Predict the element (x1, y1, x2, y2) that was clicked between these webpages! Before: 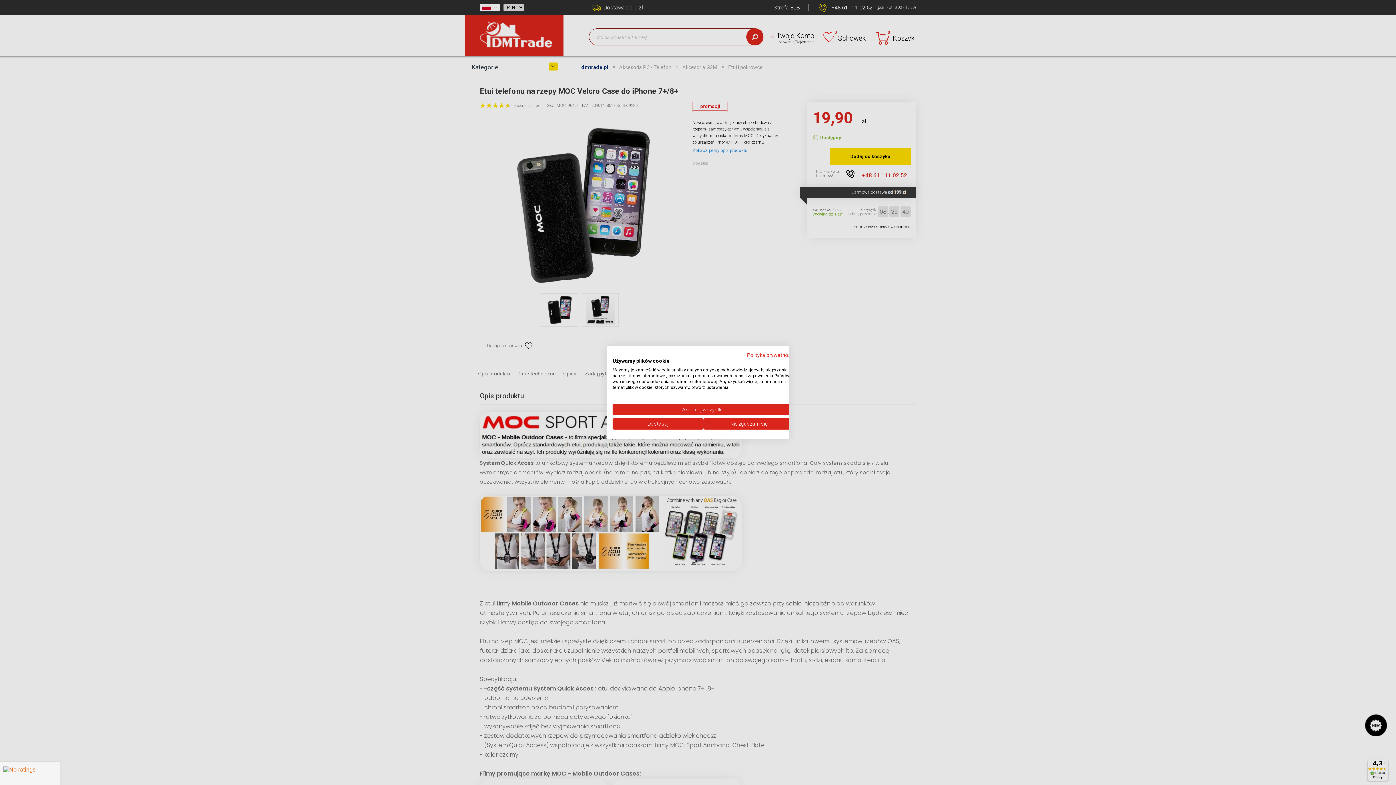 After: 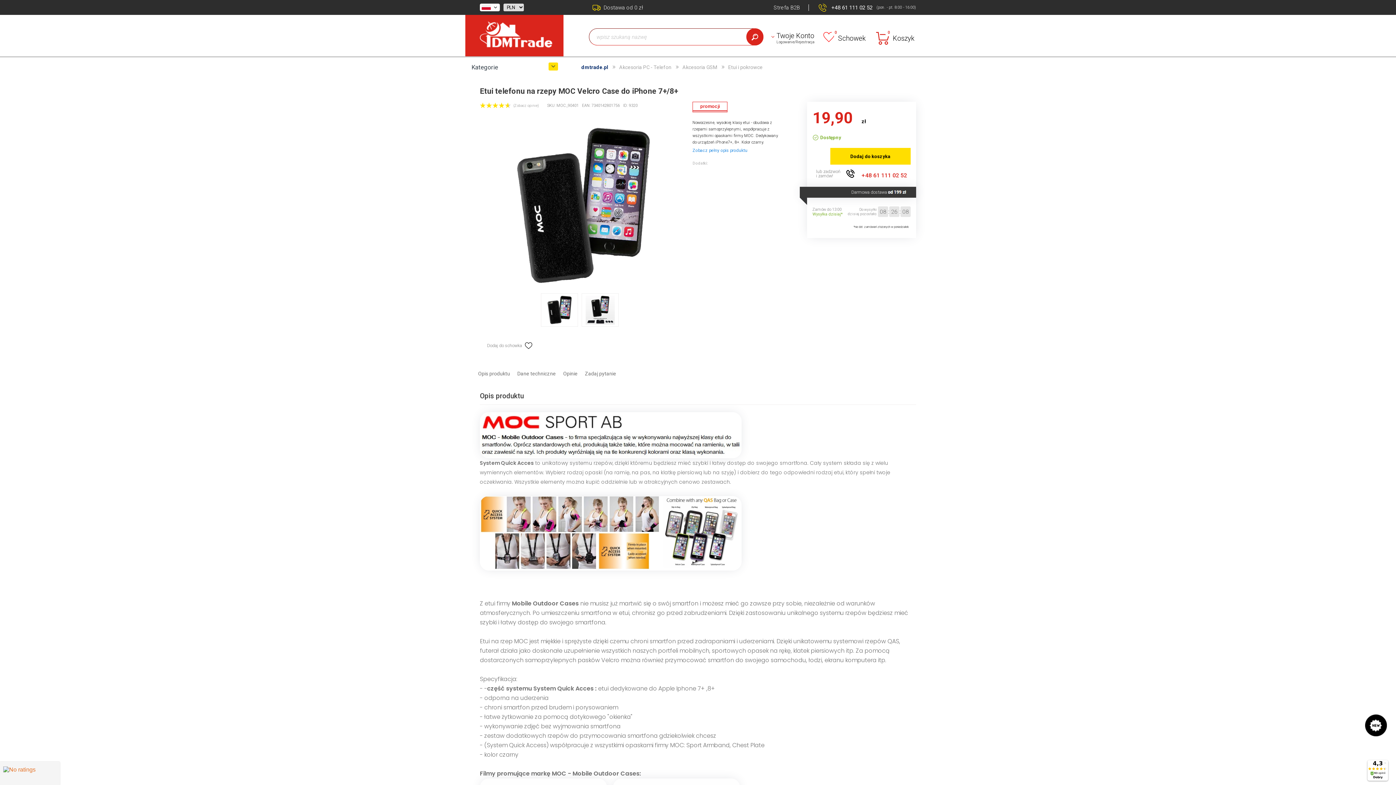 Action: bbox: (703, 418, 794, 429) label: Odrzuć wszystkie cookies